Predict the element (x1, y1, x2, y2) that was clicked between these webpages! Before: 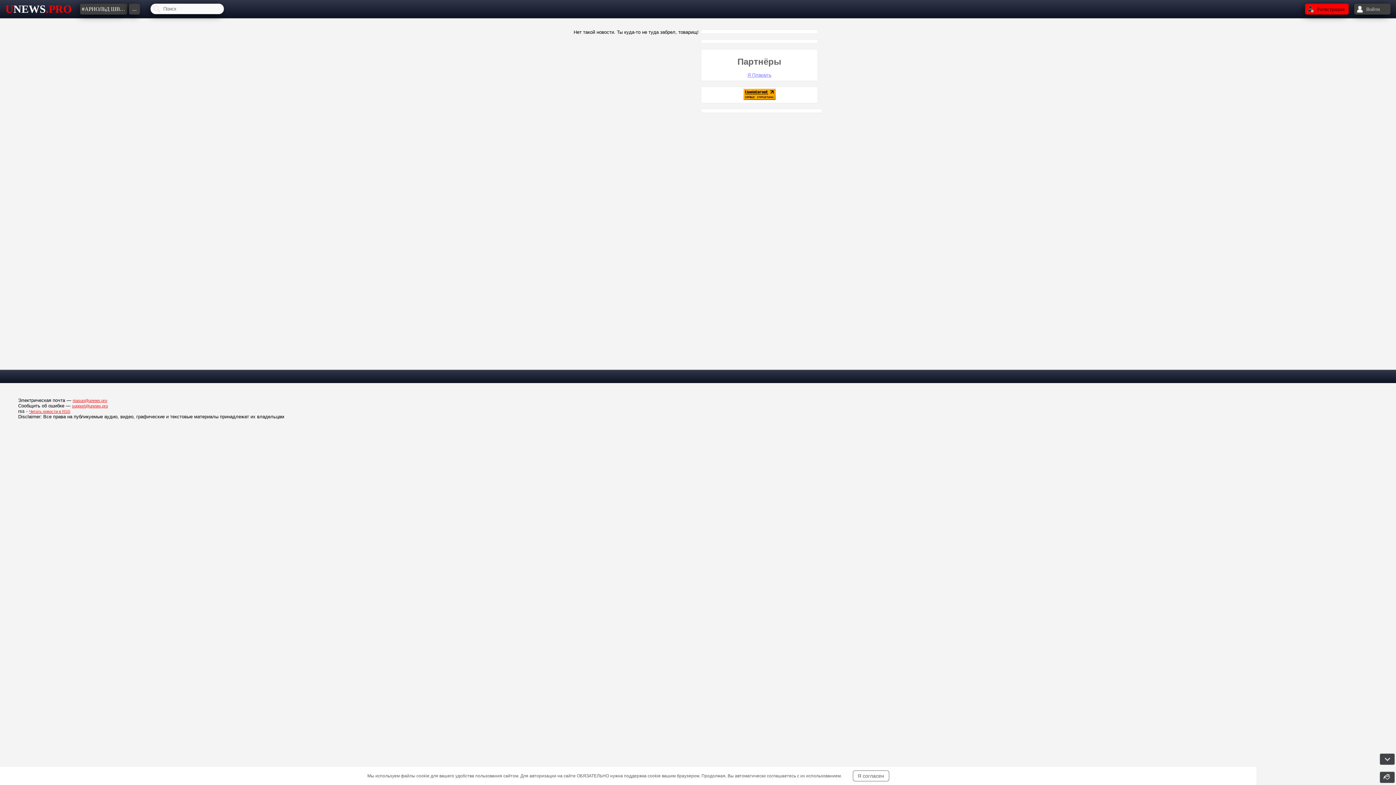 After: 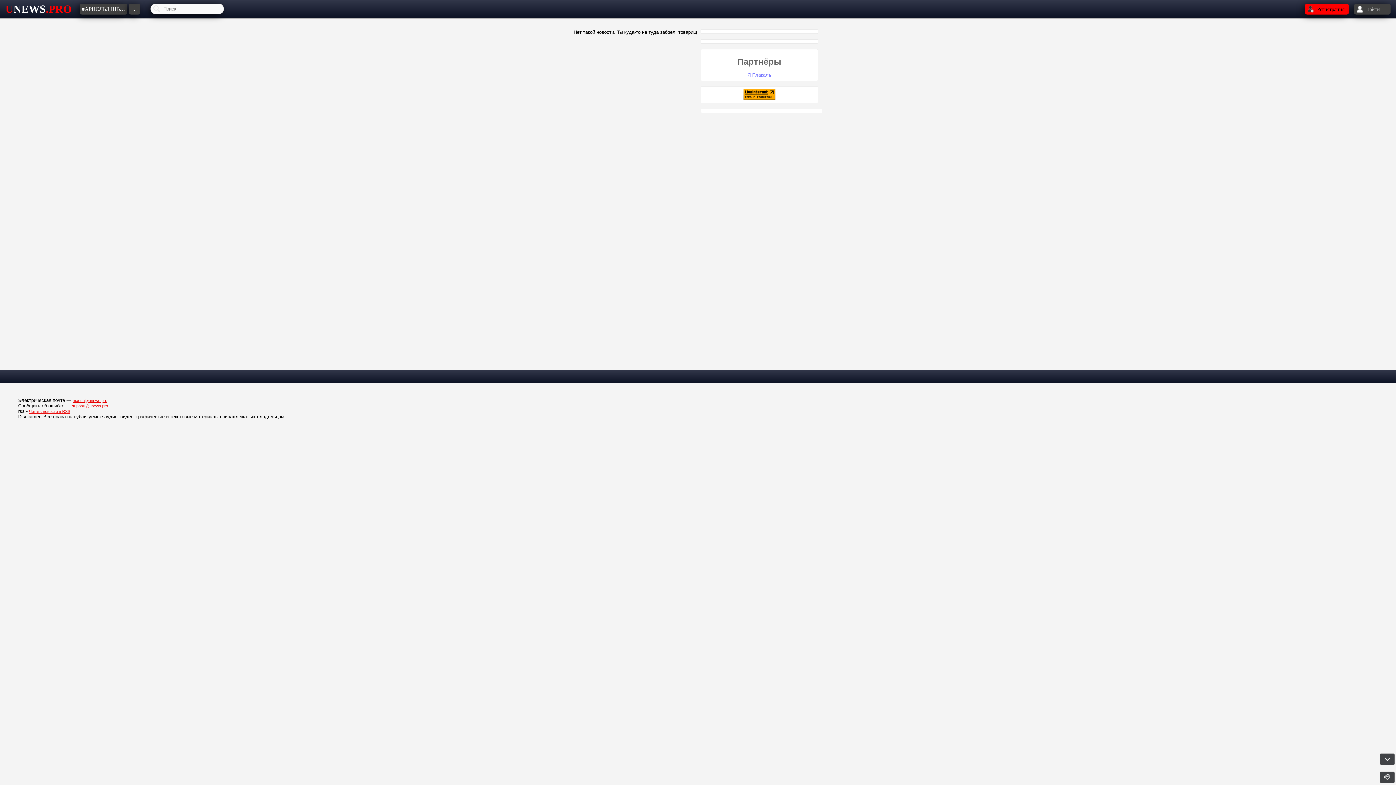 Action: label: Я согласен bbox: (852, 770, 889, 781)